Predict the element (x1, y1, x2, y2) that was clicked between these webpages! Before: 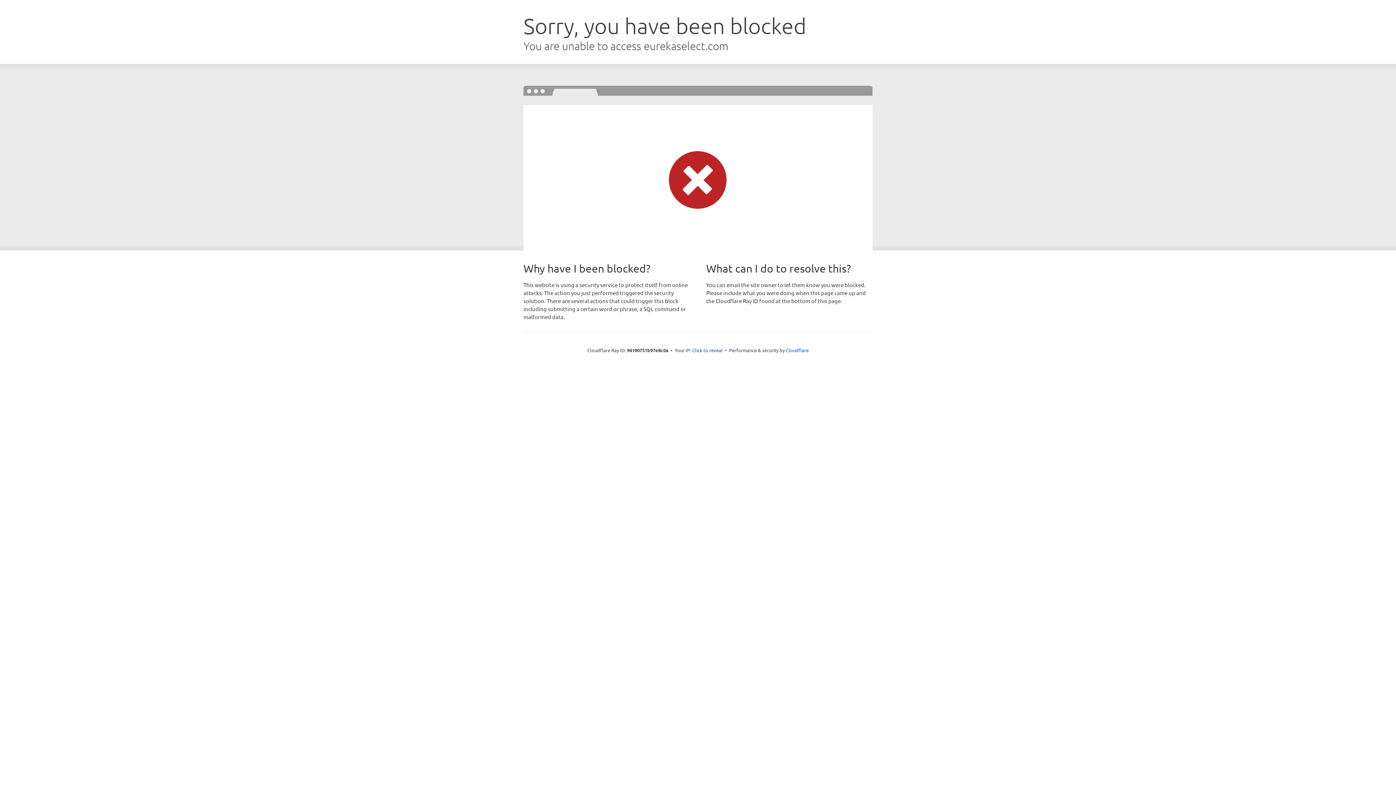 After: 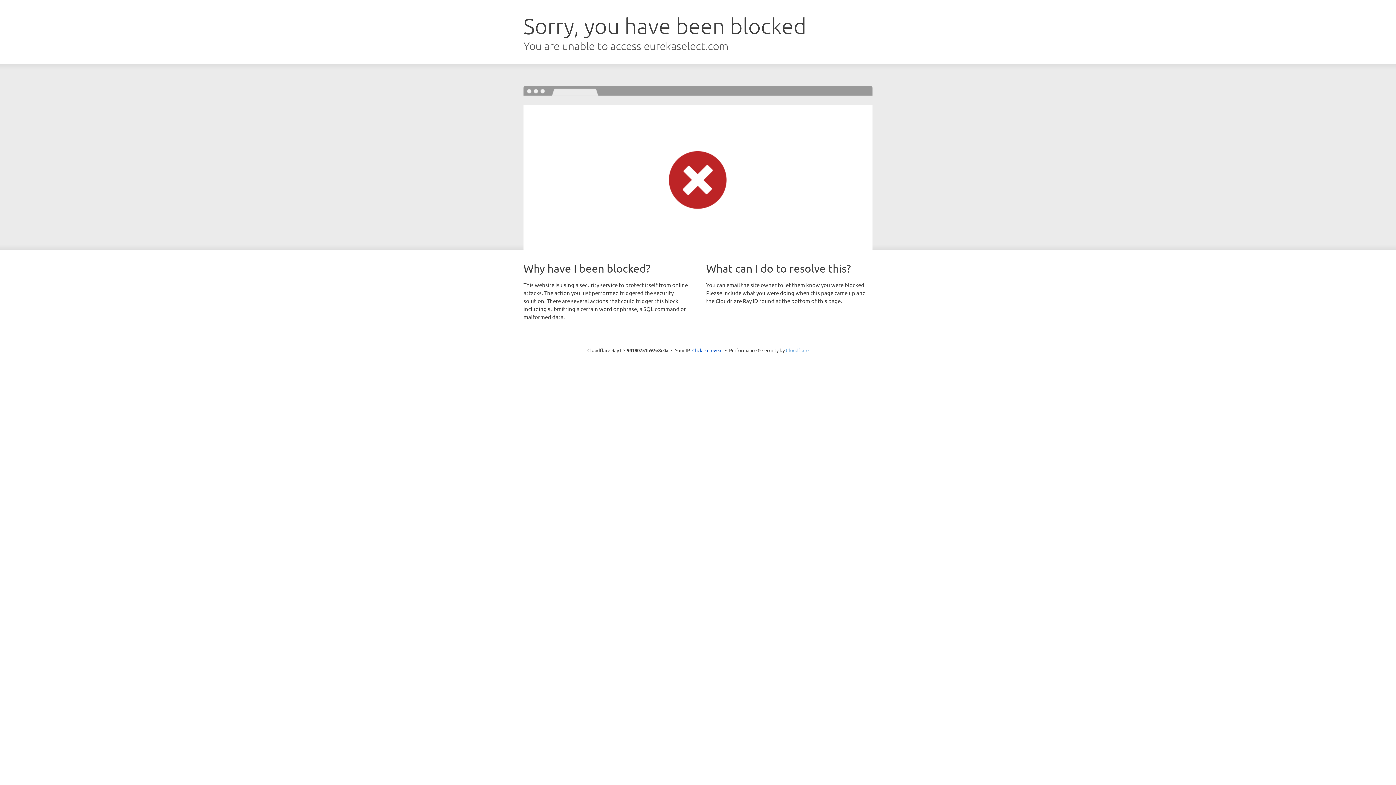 Action: bbox: (786, 347, 808, 353) label: Cloudflare